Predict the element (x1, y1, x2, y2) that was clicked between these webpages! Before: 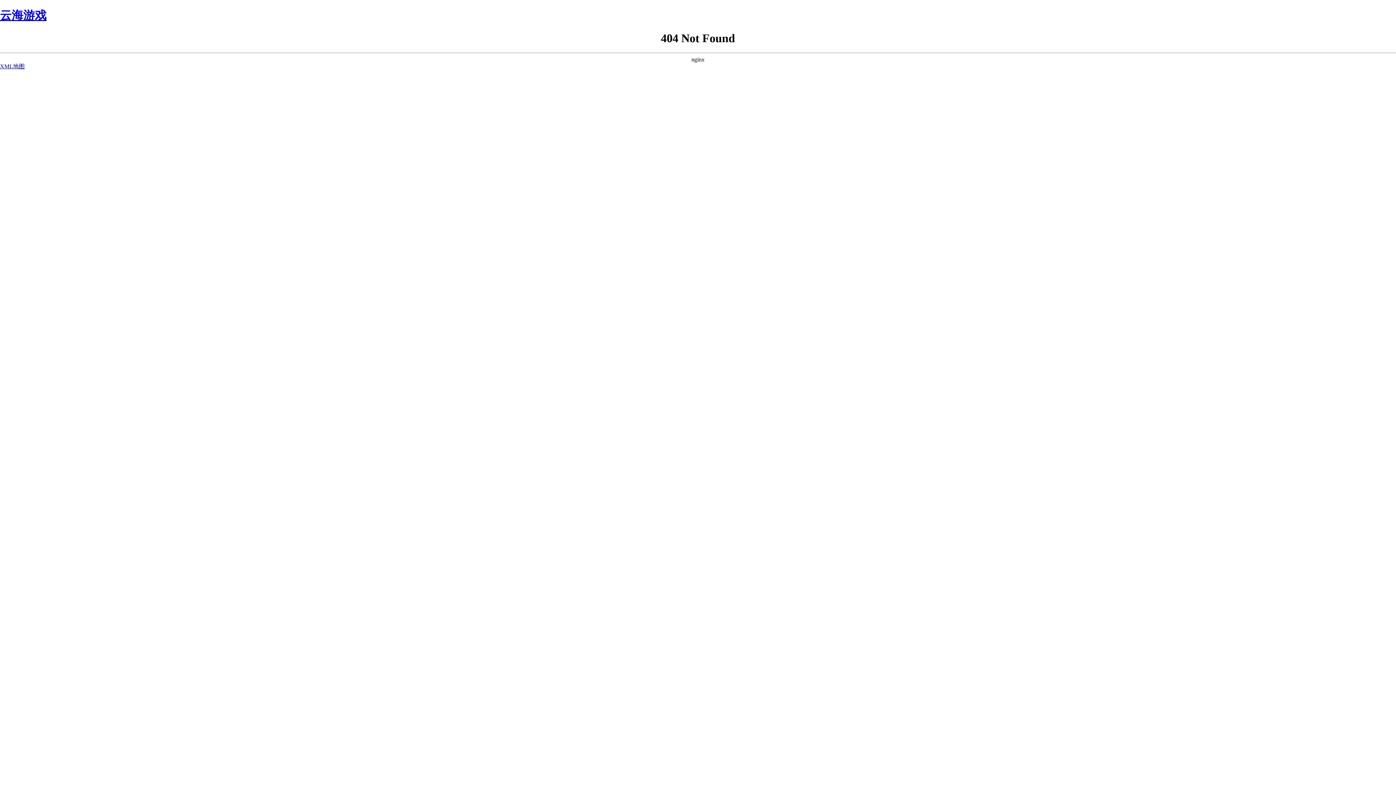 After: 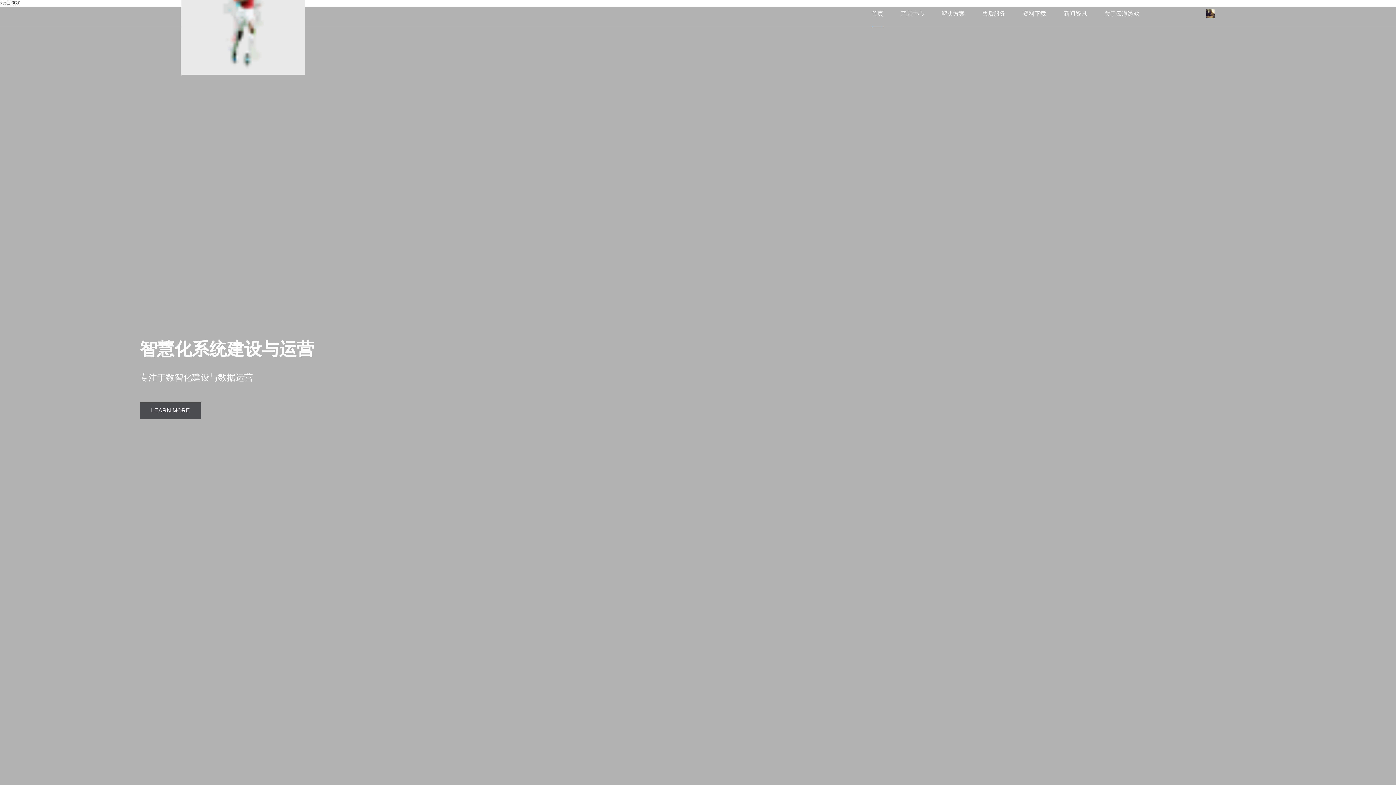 Action: bbox: (0, 8, 46, 21) label: 云海游戏